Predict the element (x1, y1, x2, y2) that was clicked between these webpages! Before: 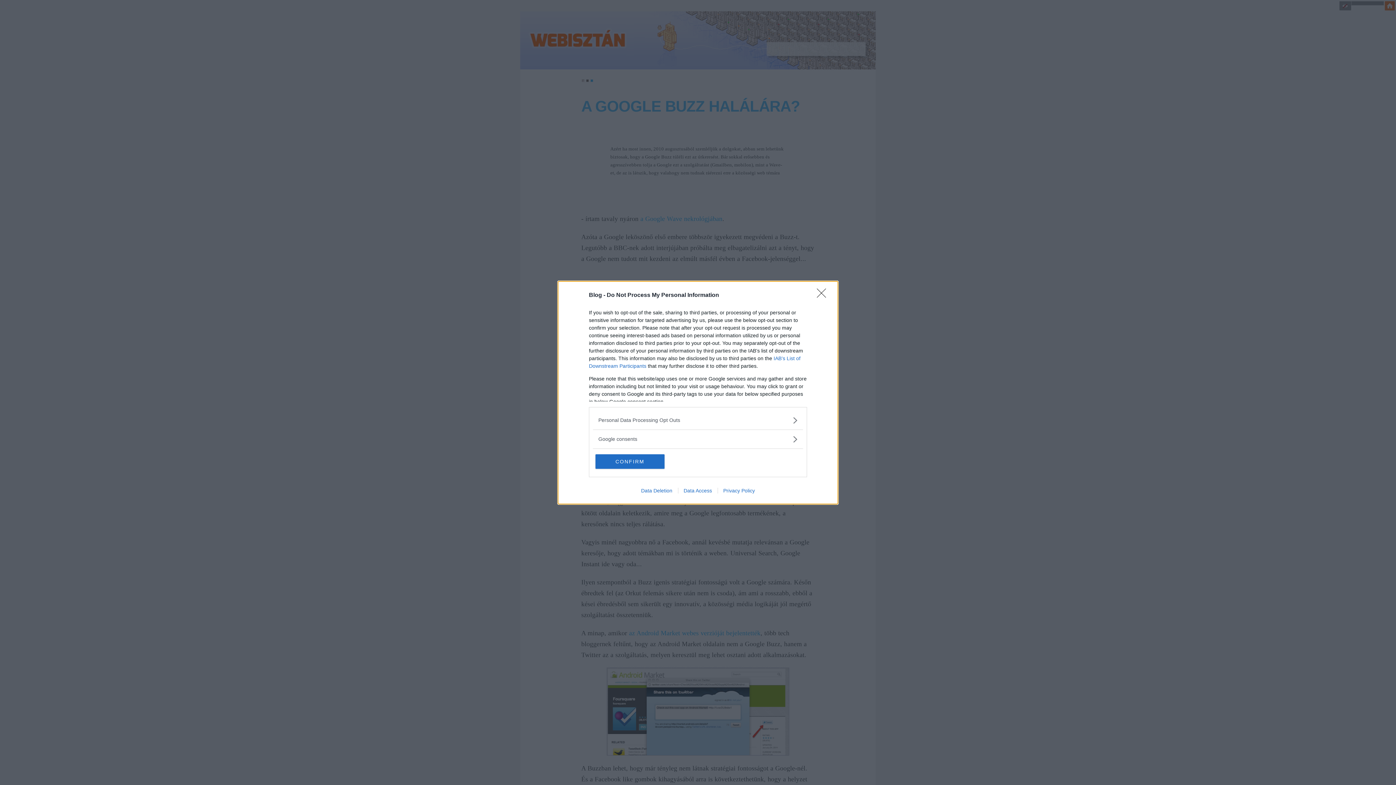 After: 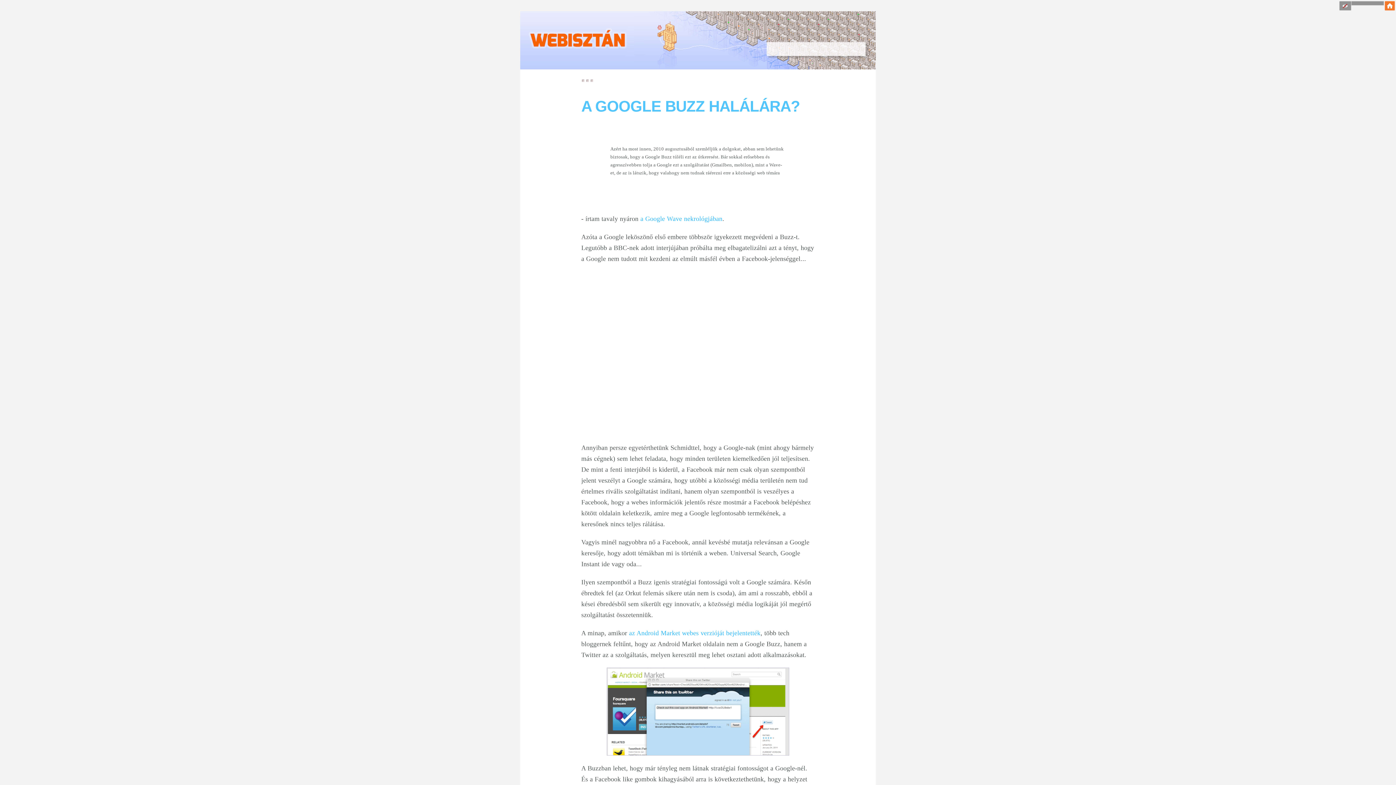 Action: bbox: (817, 288, 830, 302) label: Close